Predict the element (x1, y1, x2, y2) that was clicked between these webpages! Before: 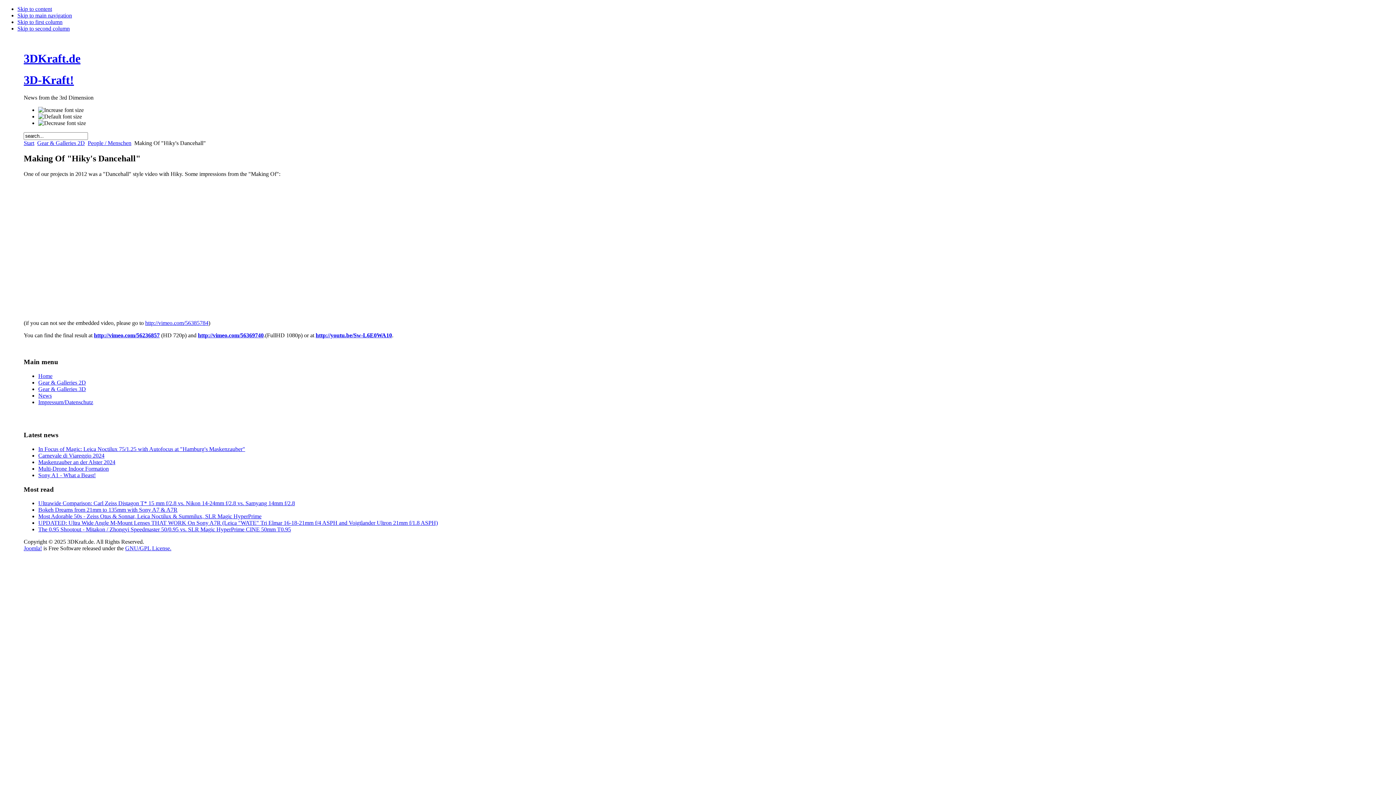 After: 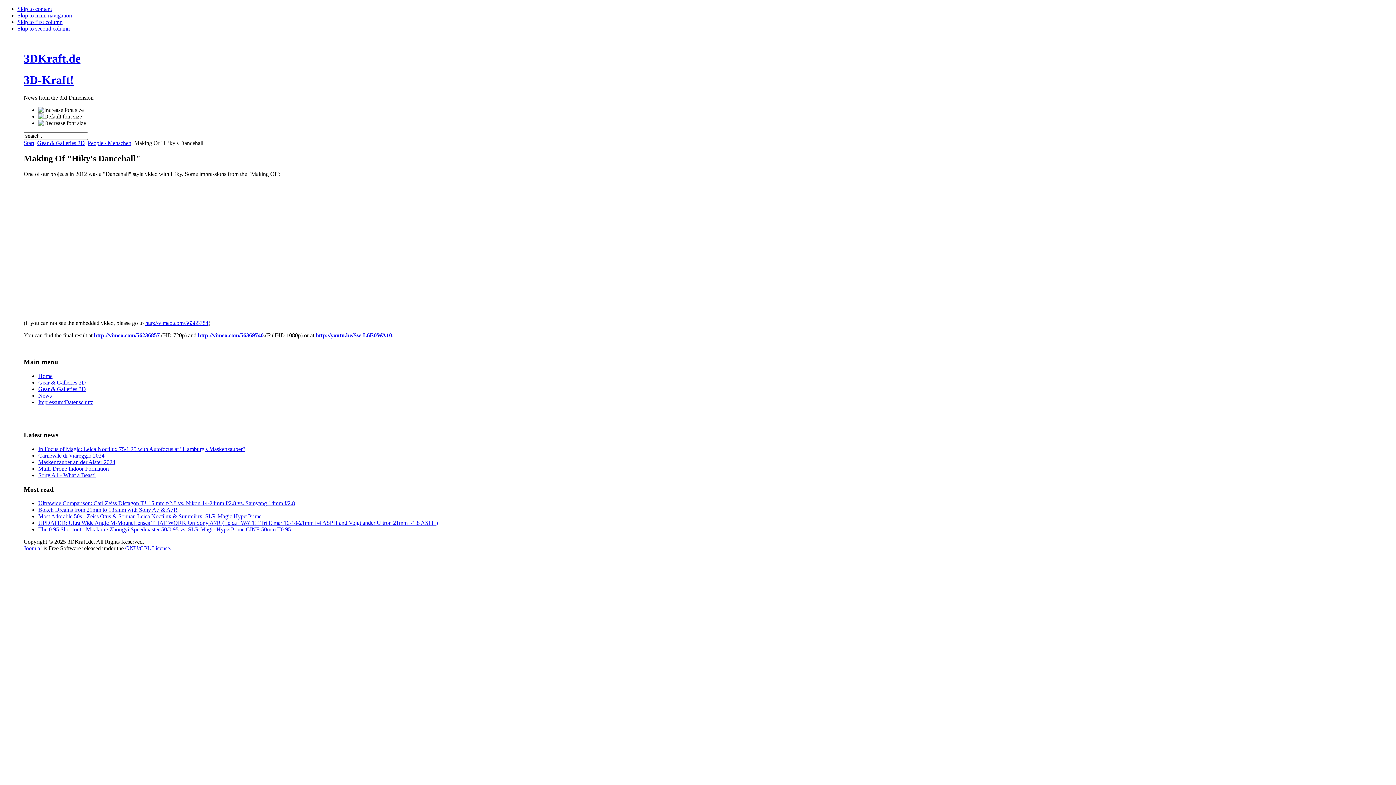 Action: bbox: (197, 332, 263, 338) label: http://vimeo.com/56369740